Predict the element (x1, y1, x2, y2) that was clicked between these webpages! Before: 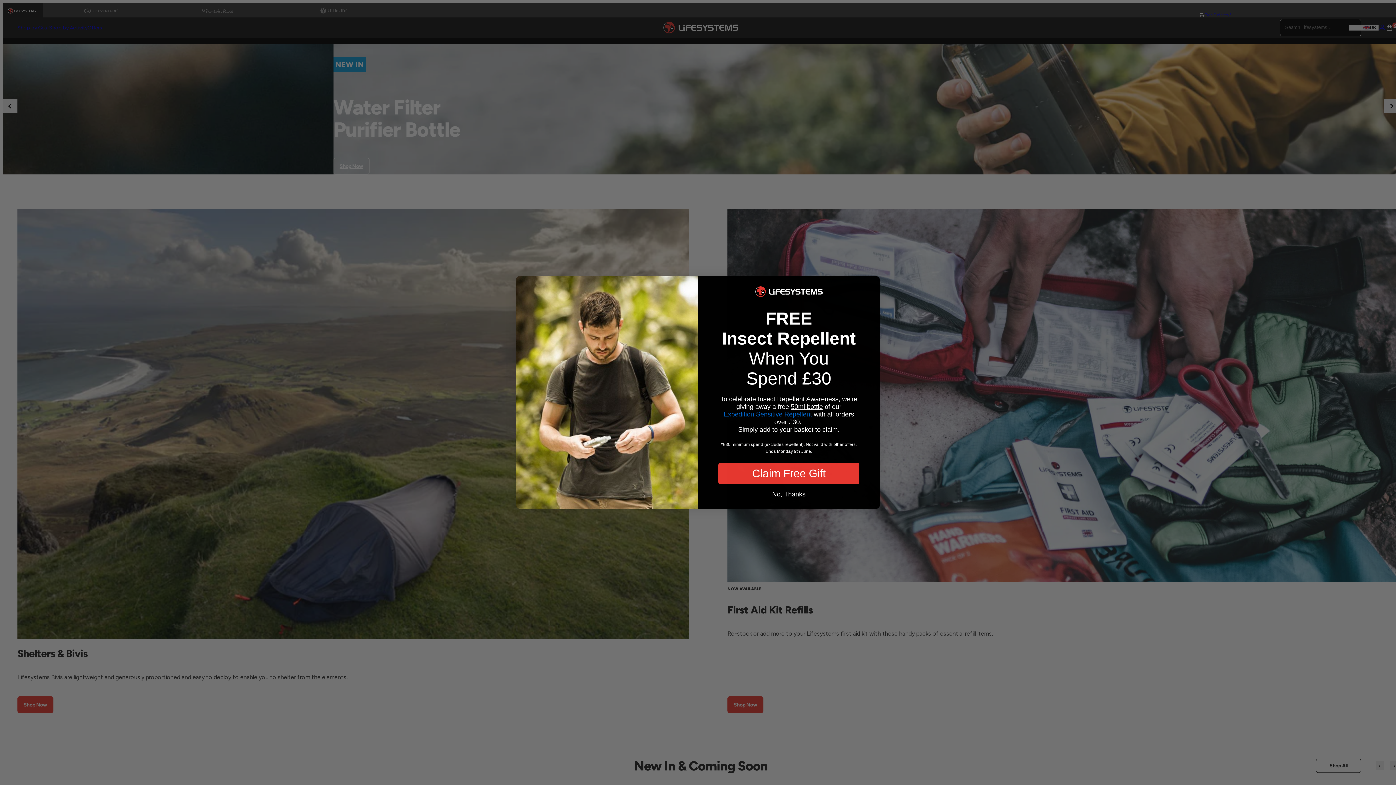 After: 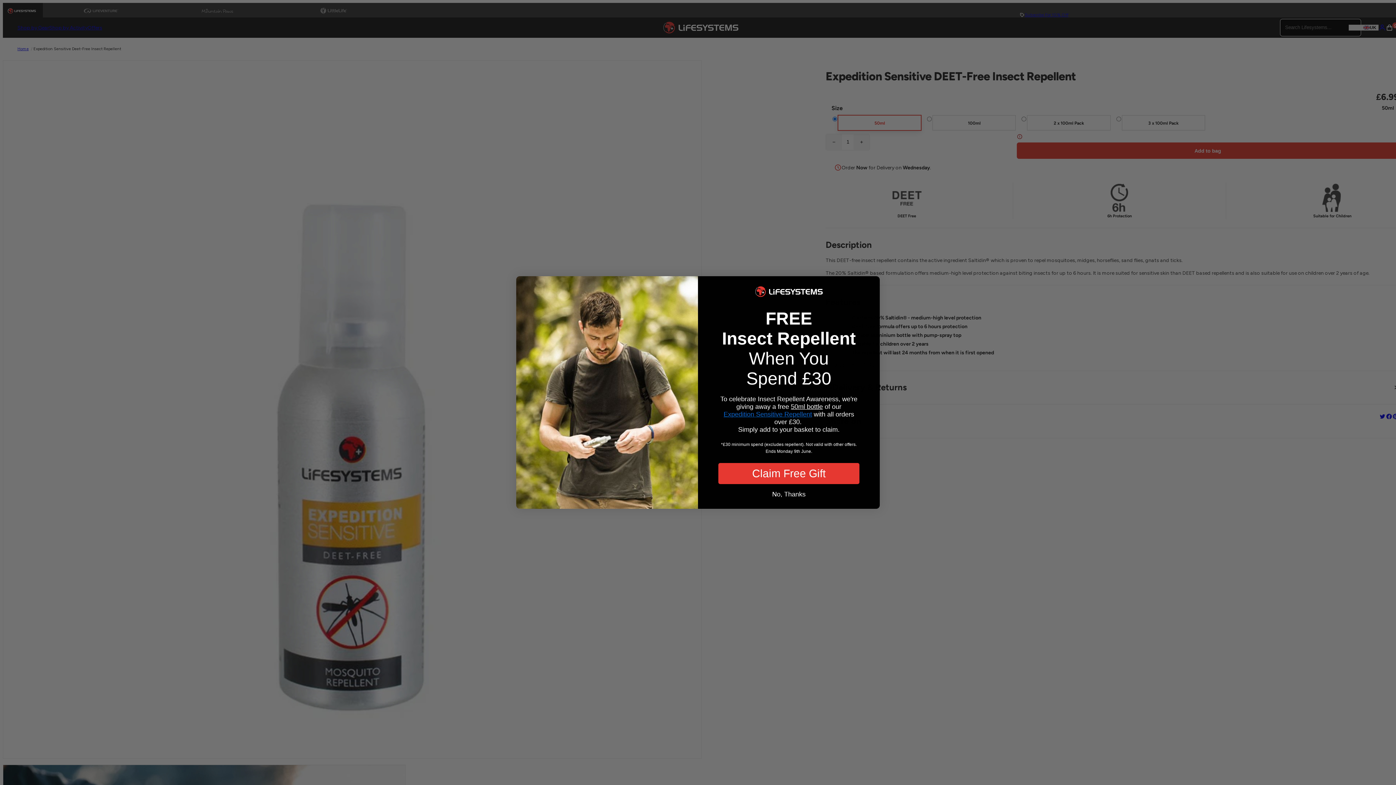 Action: label: Expedition Sensitive Repellent bbox: (723, 410, 812, 418)